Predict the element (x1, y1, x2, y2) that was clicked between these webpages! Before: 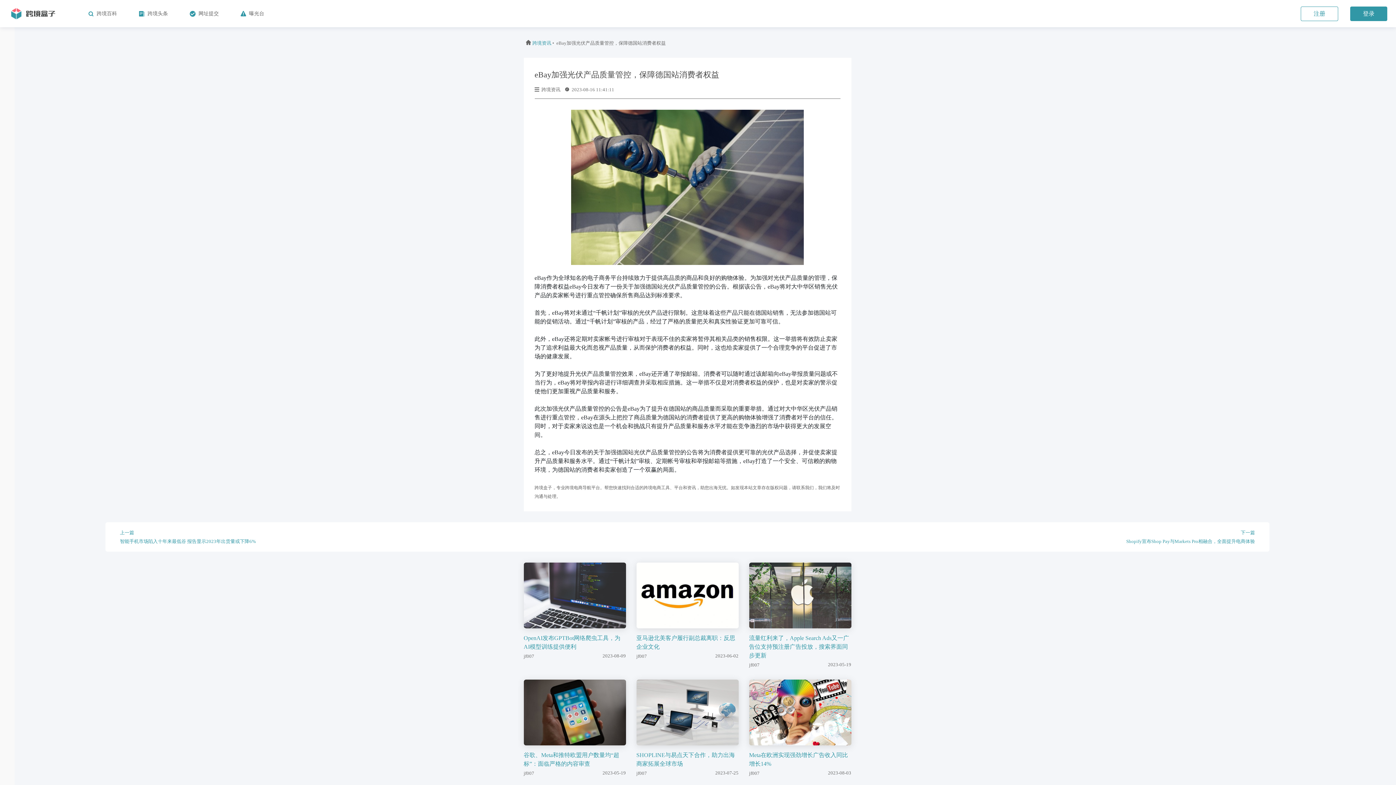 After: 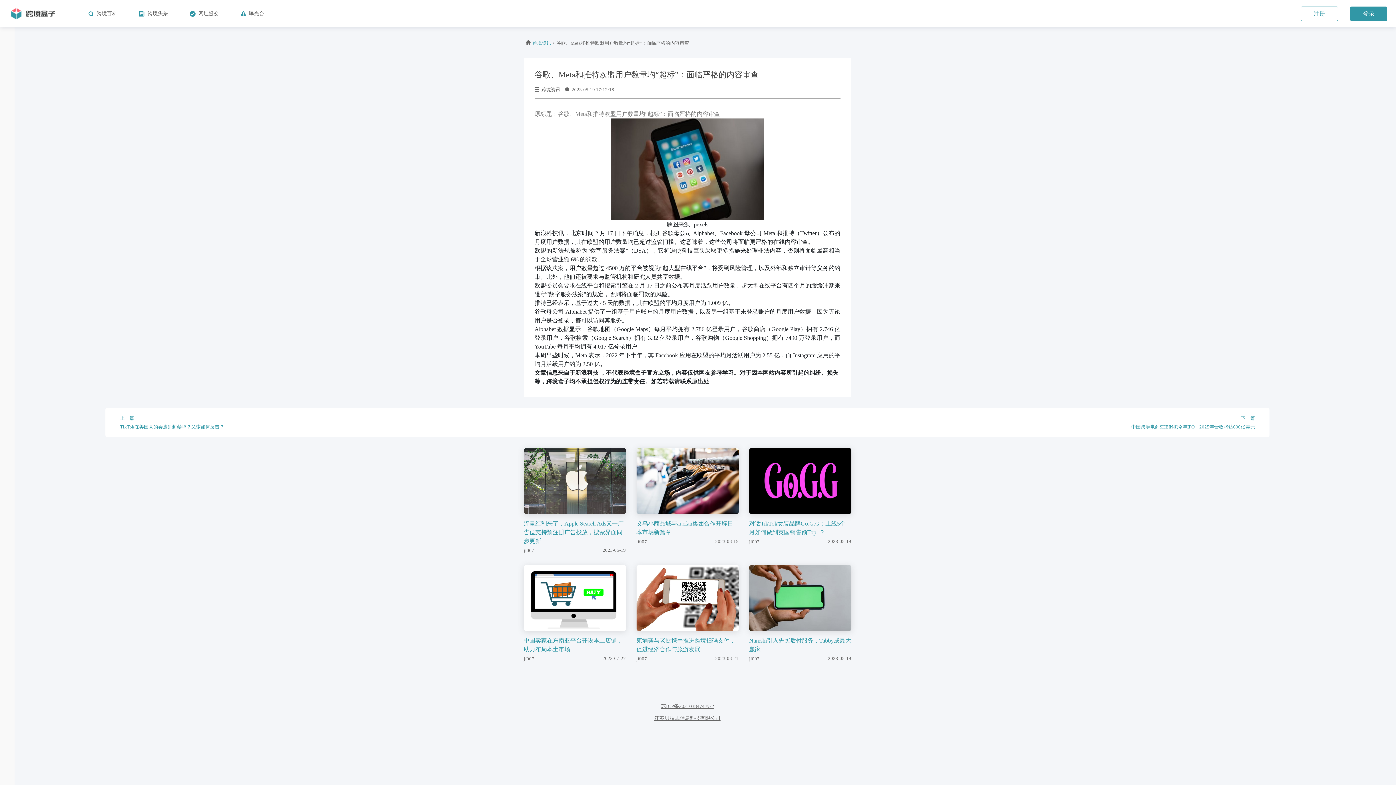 Action: label: 谷歌、Meta和推特欧盟用户数量均“超标”：面临严格的内容审查

jf007

2023-05-19 bbox: (523, 680, 626, 788)